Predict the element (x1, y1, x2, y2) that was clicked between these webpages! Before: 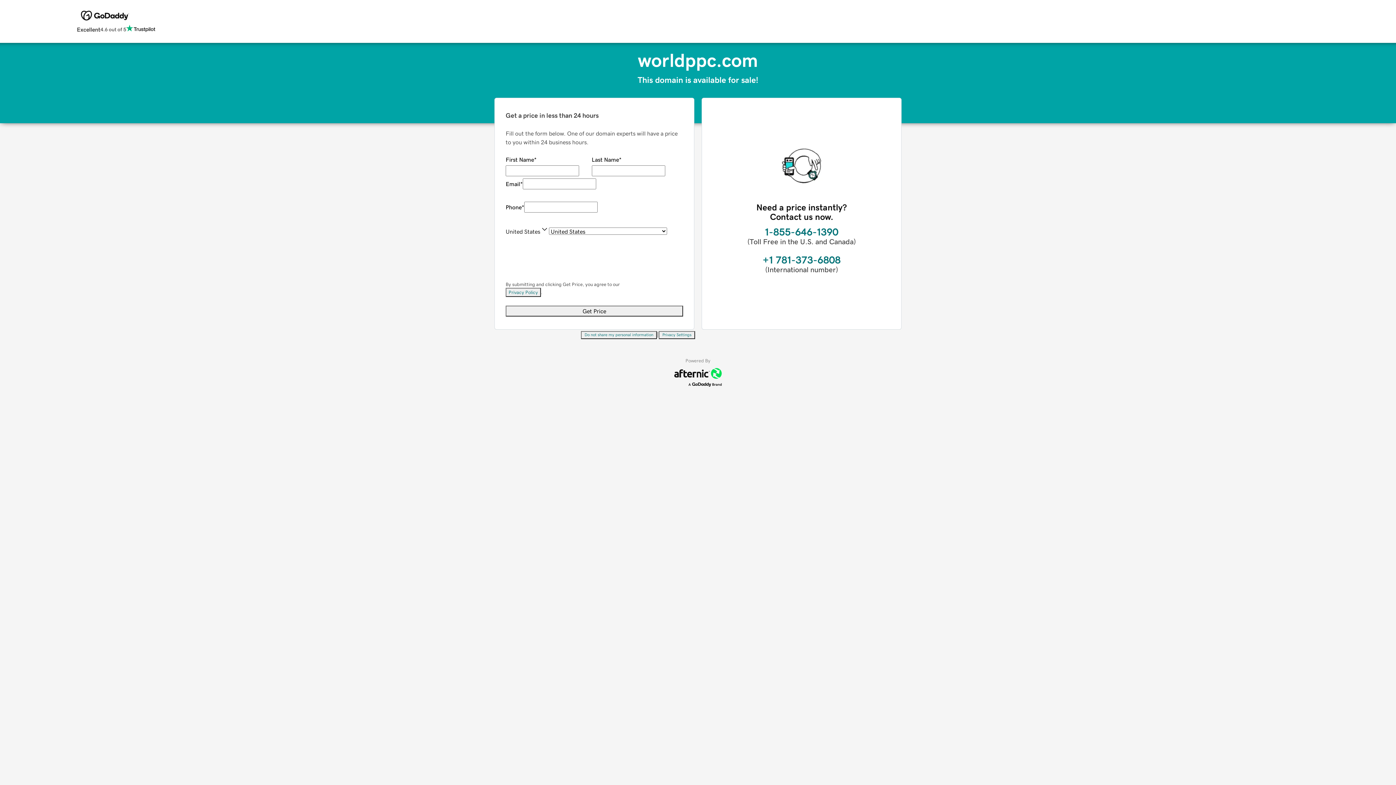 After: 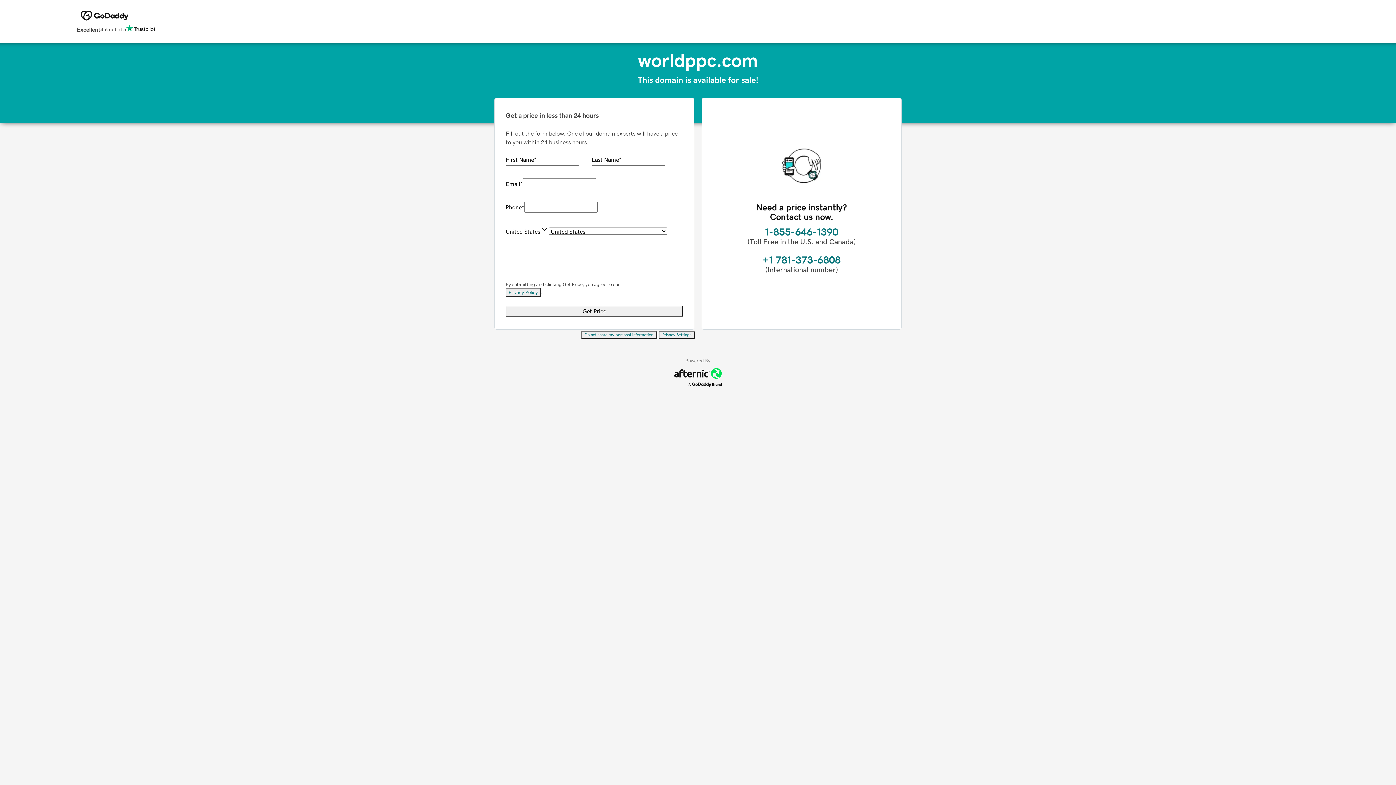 Action: bbox: (658, 331, 695, 339) label: Privacy Settings